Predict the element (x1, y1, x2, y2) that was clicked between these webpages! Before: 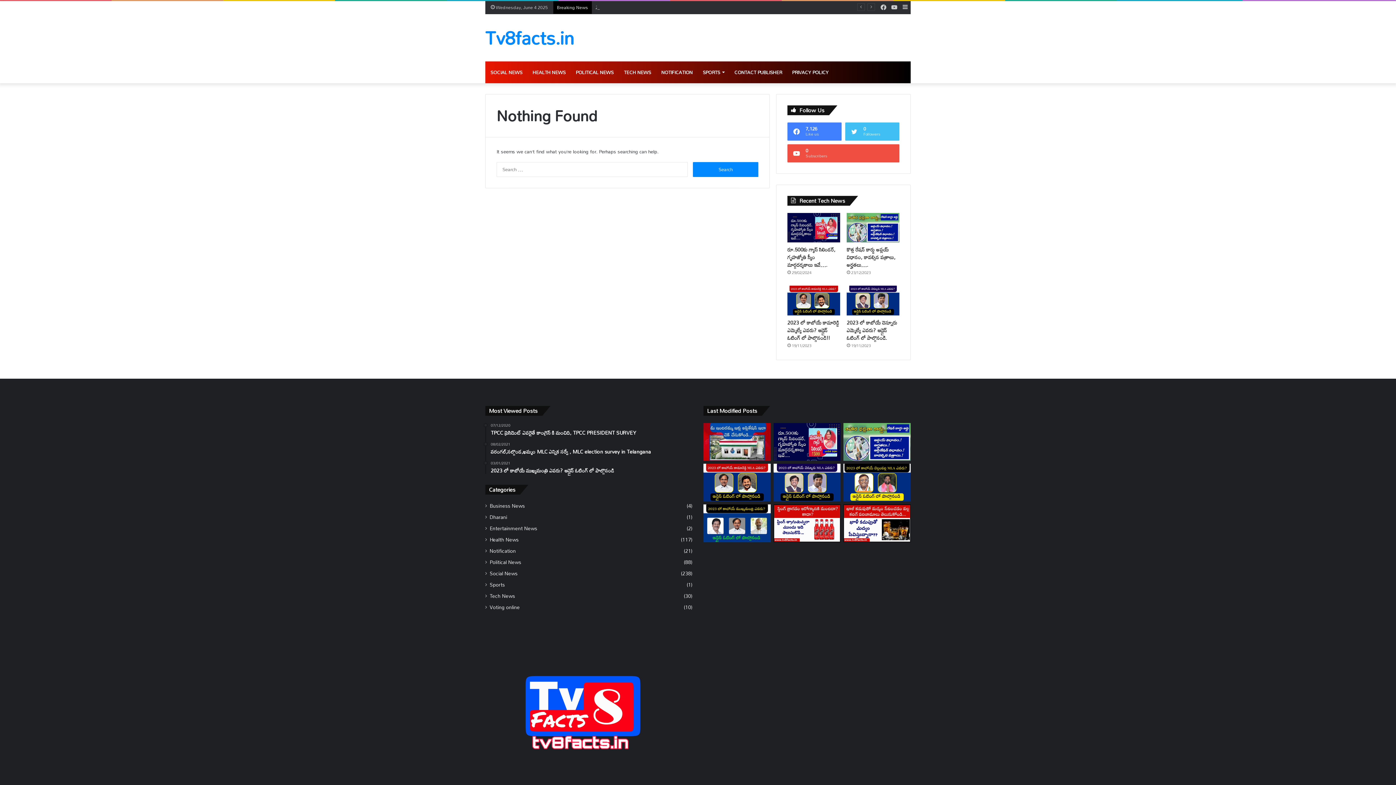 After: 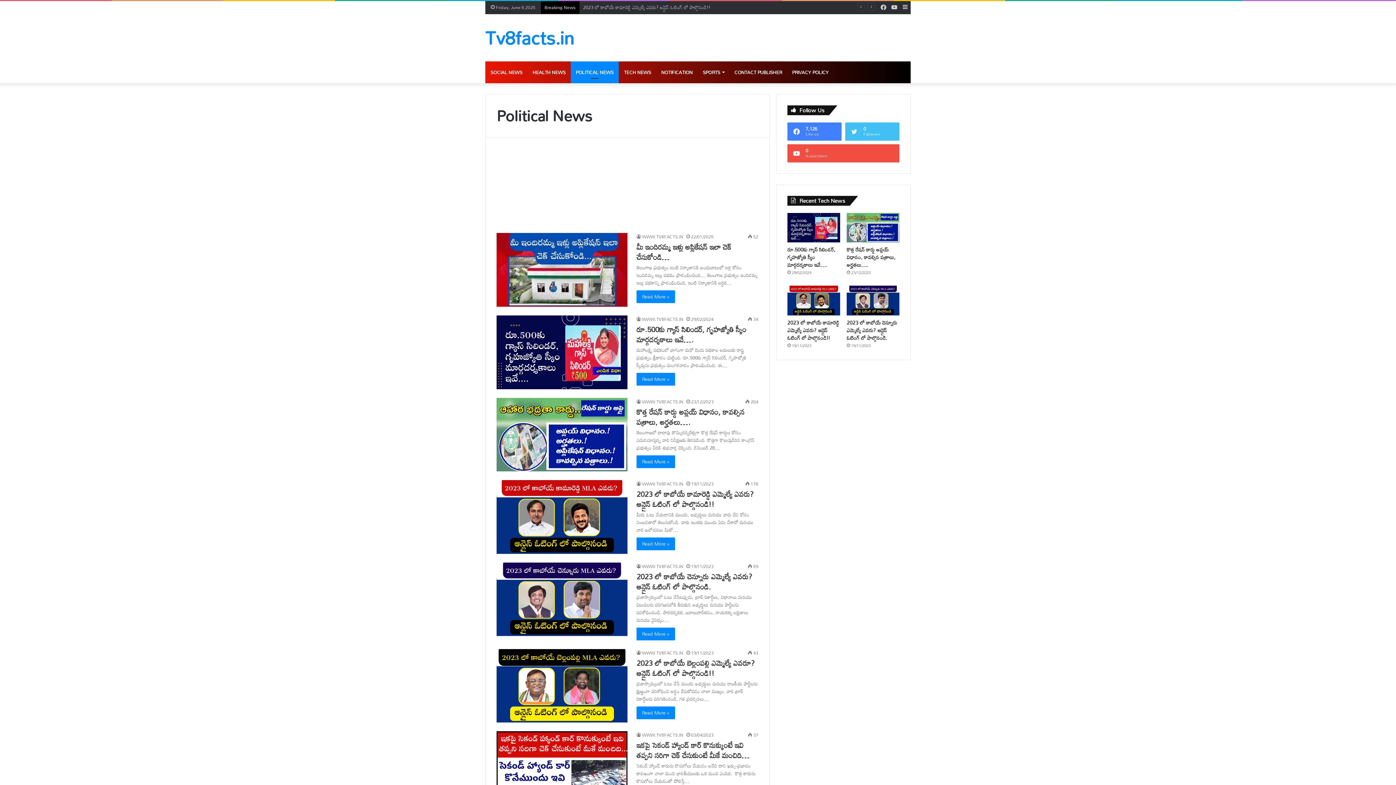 Action: bbox: (489, 558, 521, 566) label: Political News